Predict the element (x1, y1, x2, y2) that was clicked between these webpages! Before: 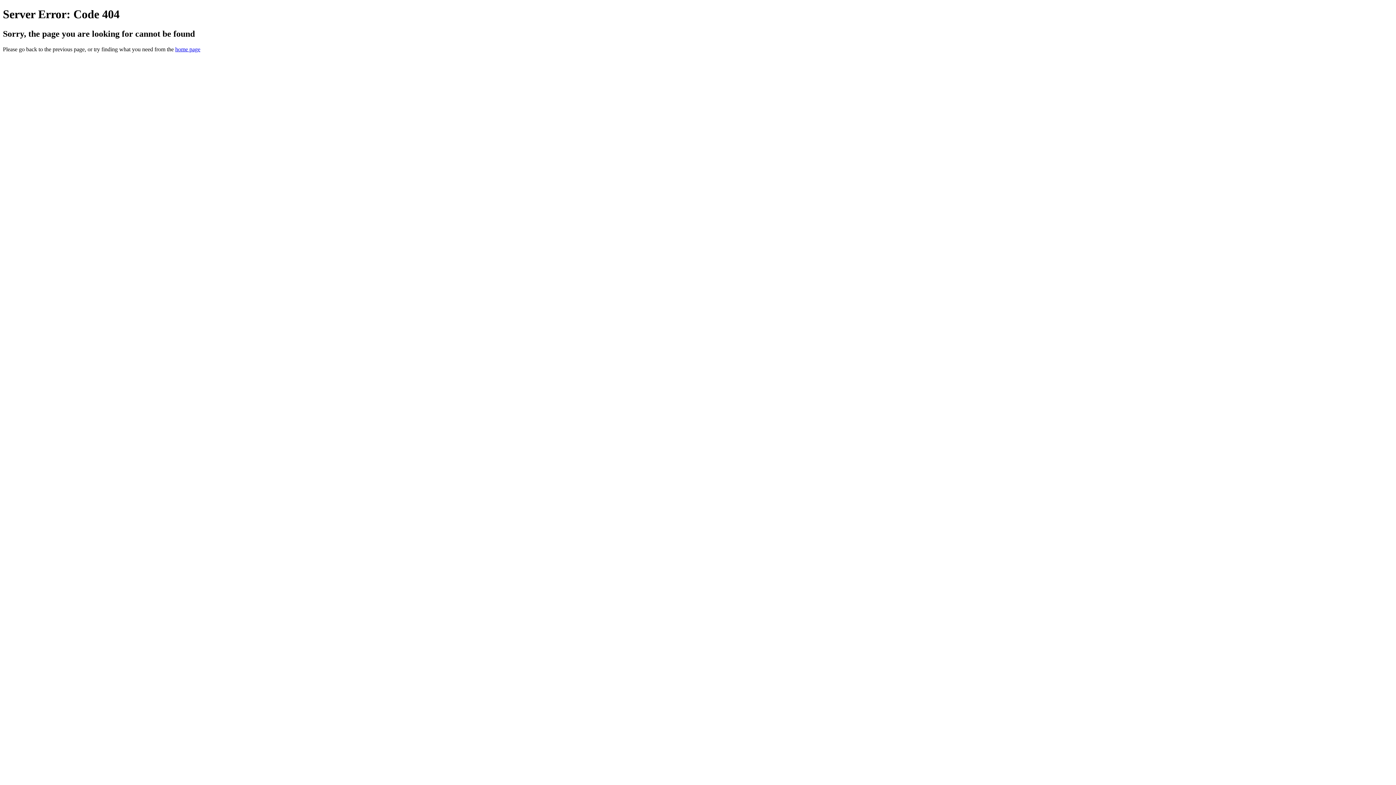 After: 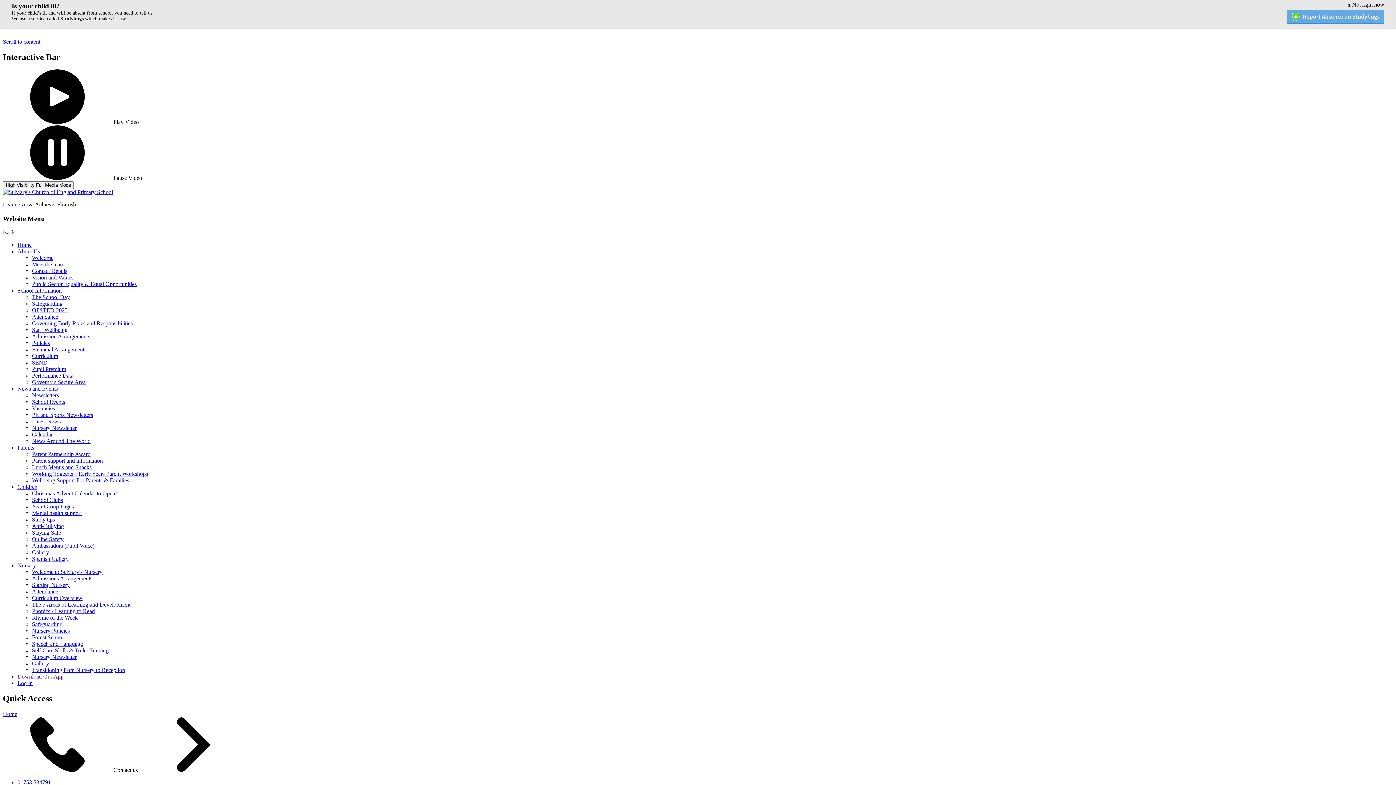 Action: bbox: (175, 46, 200, 52) label: home page